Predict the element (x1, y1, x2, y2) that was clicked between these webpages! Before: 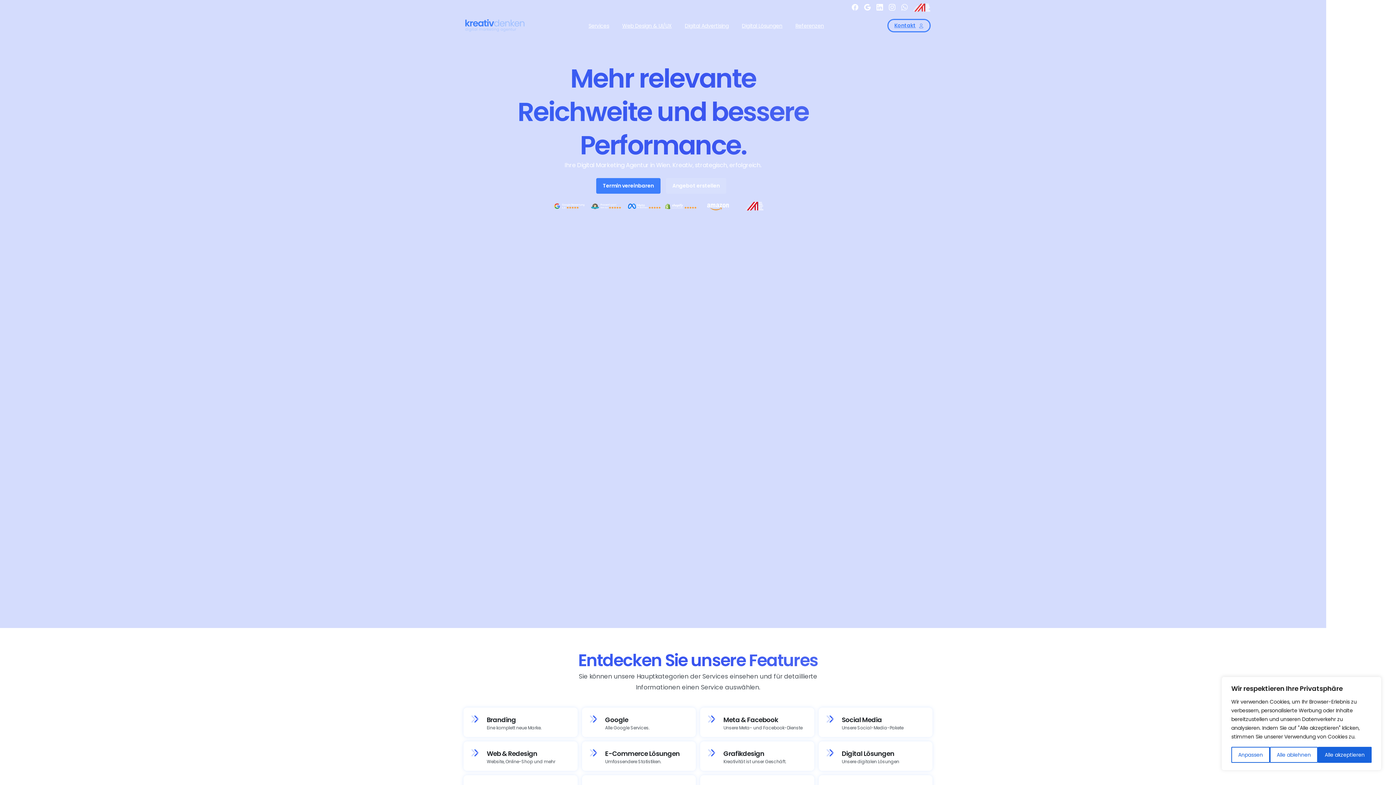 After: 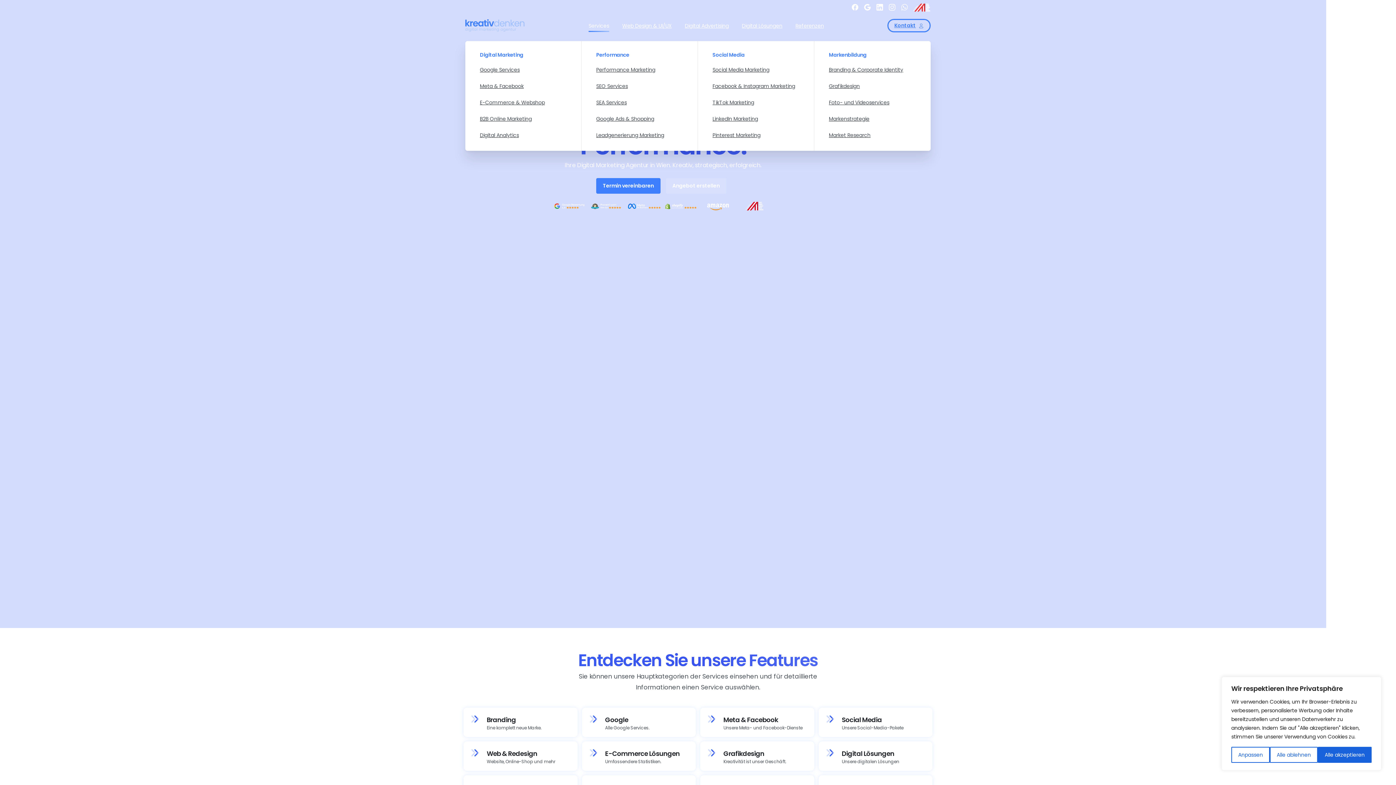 Action: bbox: (585, 17, 612, 33) label: Services